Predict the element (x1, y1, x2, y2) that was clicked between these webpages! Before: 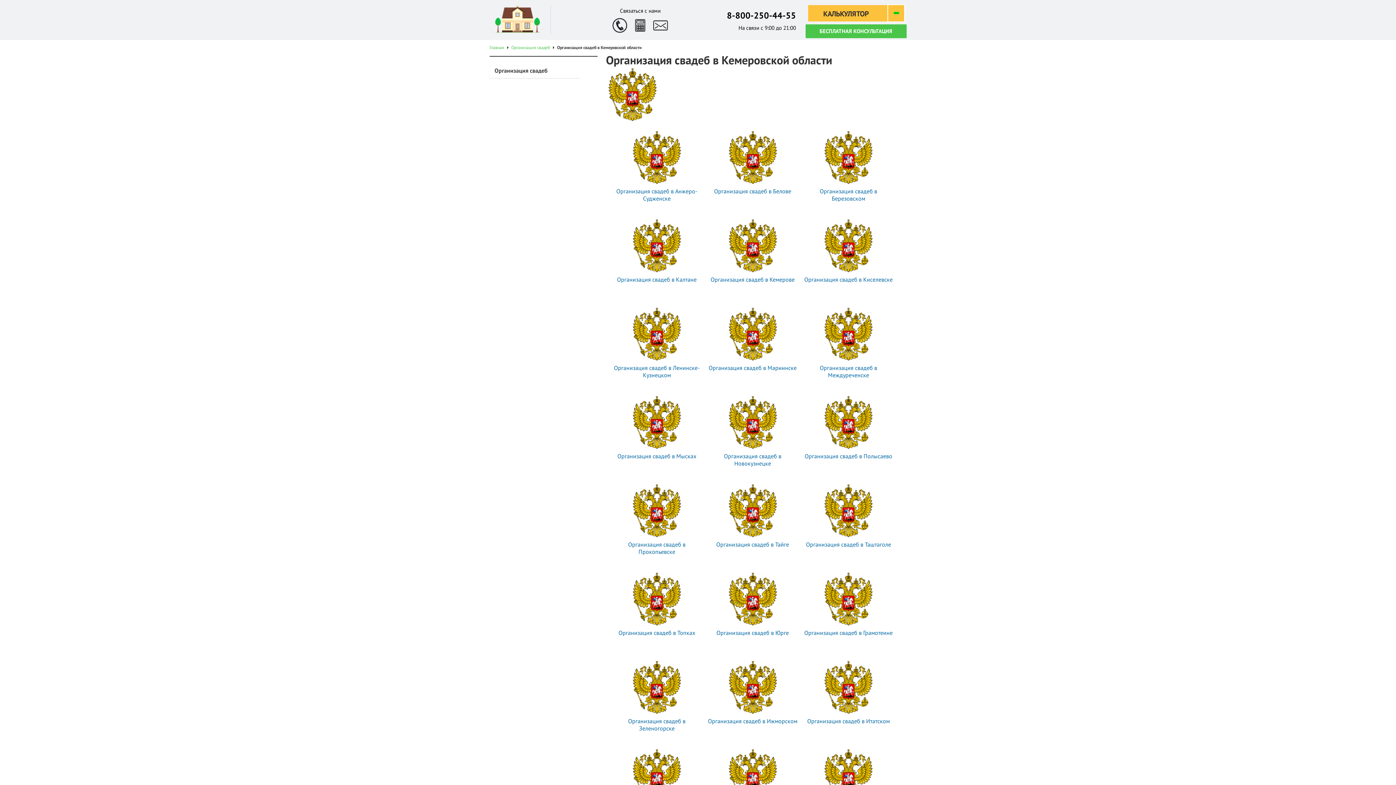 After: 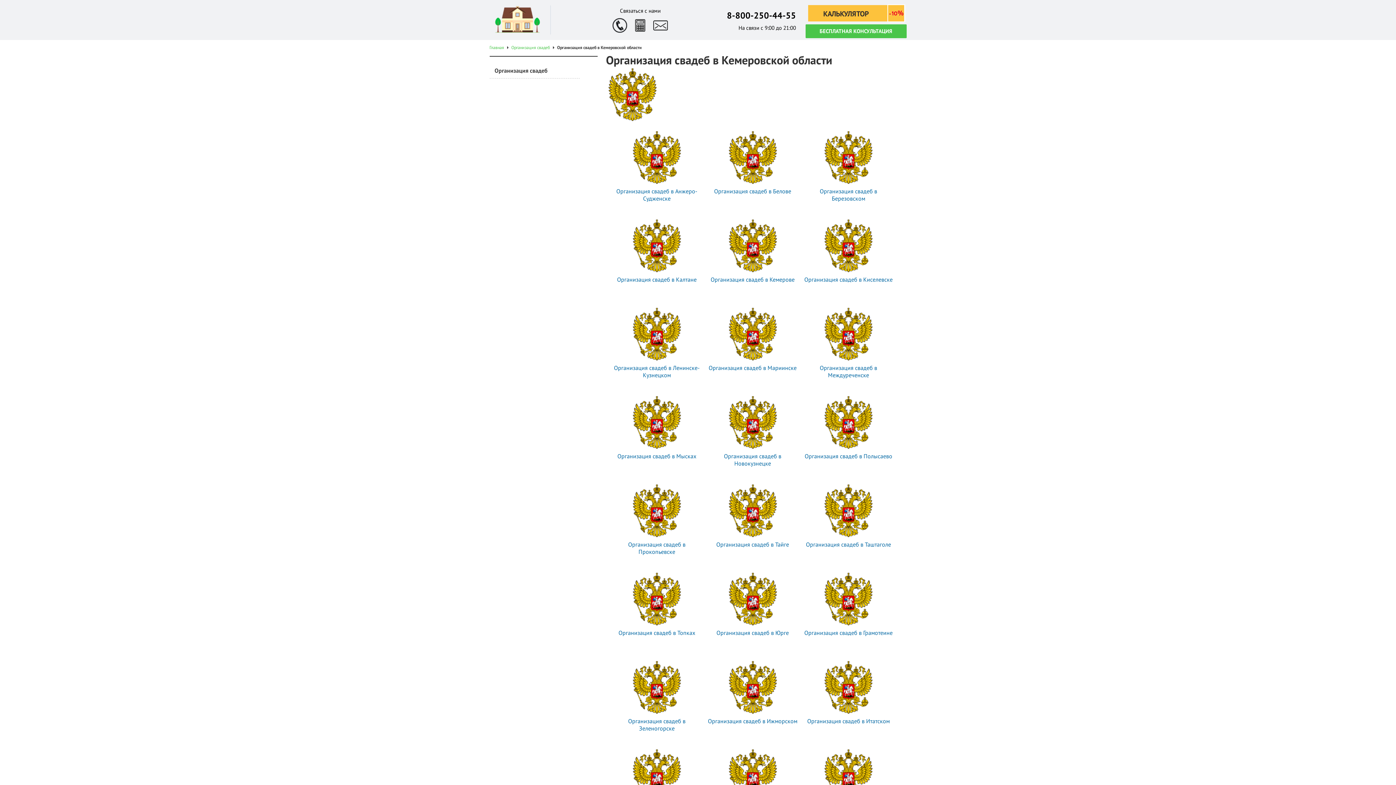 Action: bbox: (727, 9, 796, 21) label: 8-800-250-44-55